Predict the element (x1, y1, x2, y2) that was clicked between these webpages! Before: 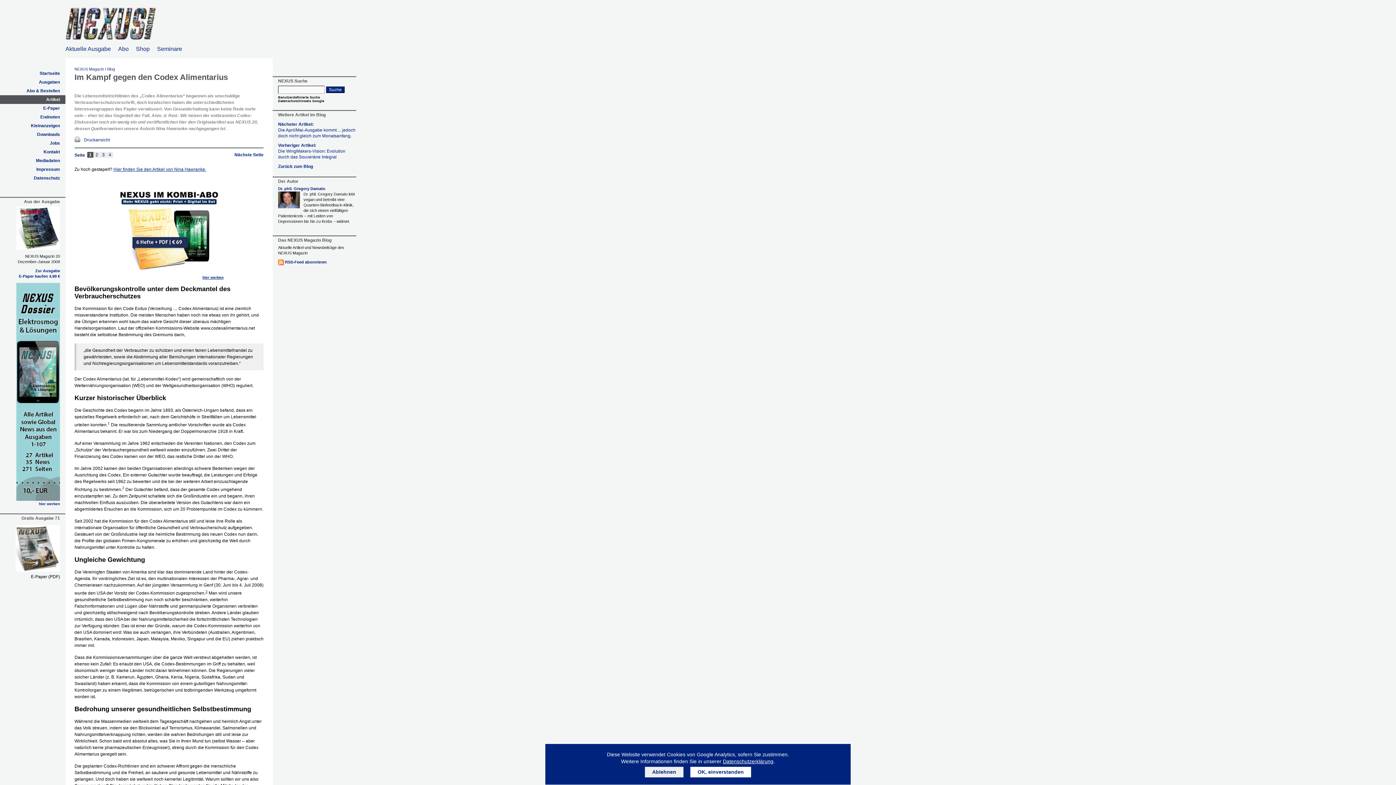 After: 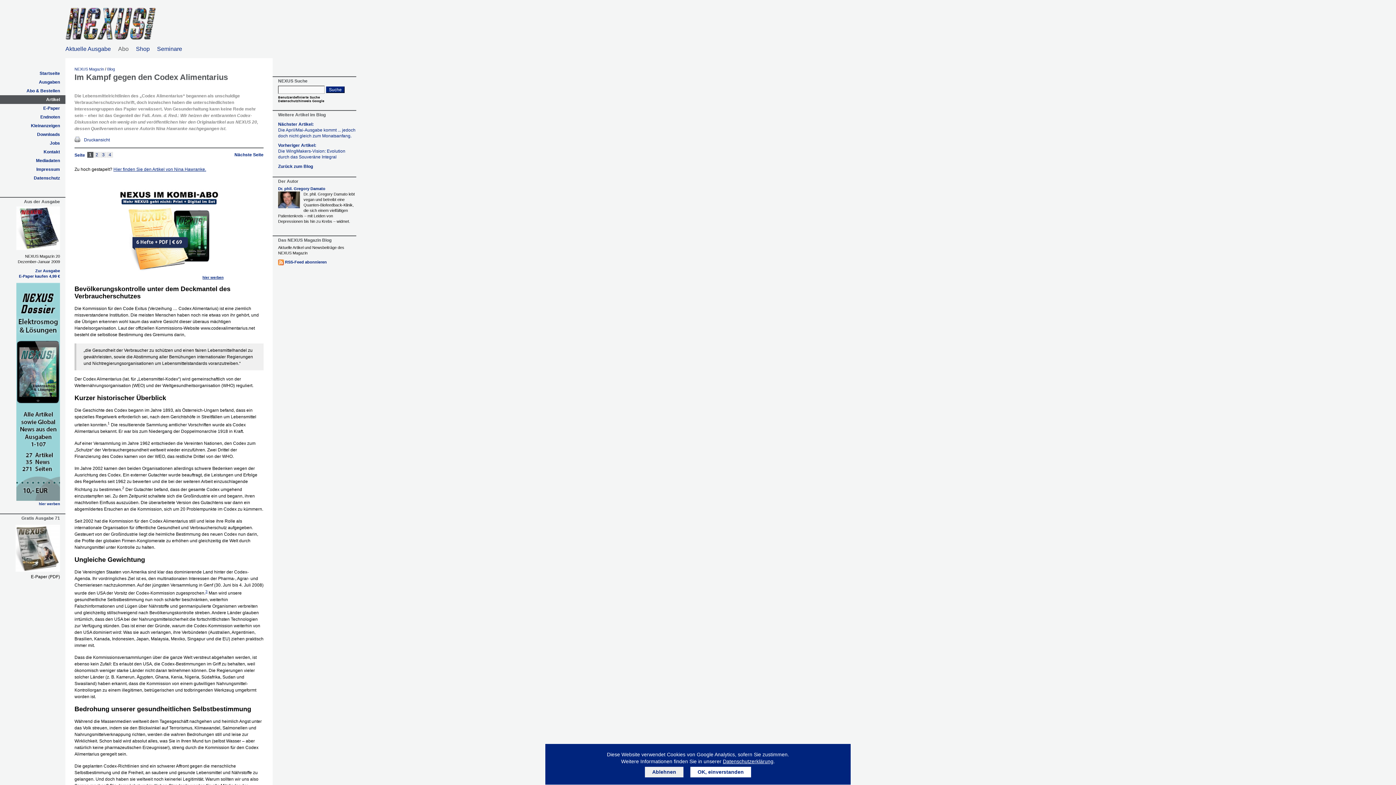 Action: bbox: (114, 43, 132, 54) label: Abo